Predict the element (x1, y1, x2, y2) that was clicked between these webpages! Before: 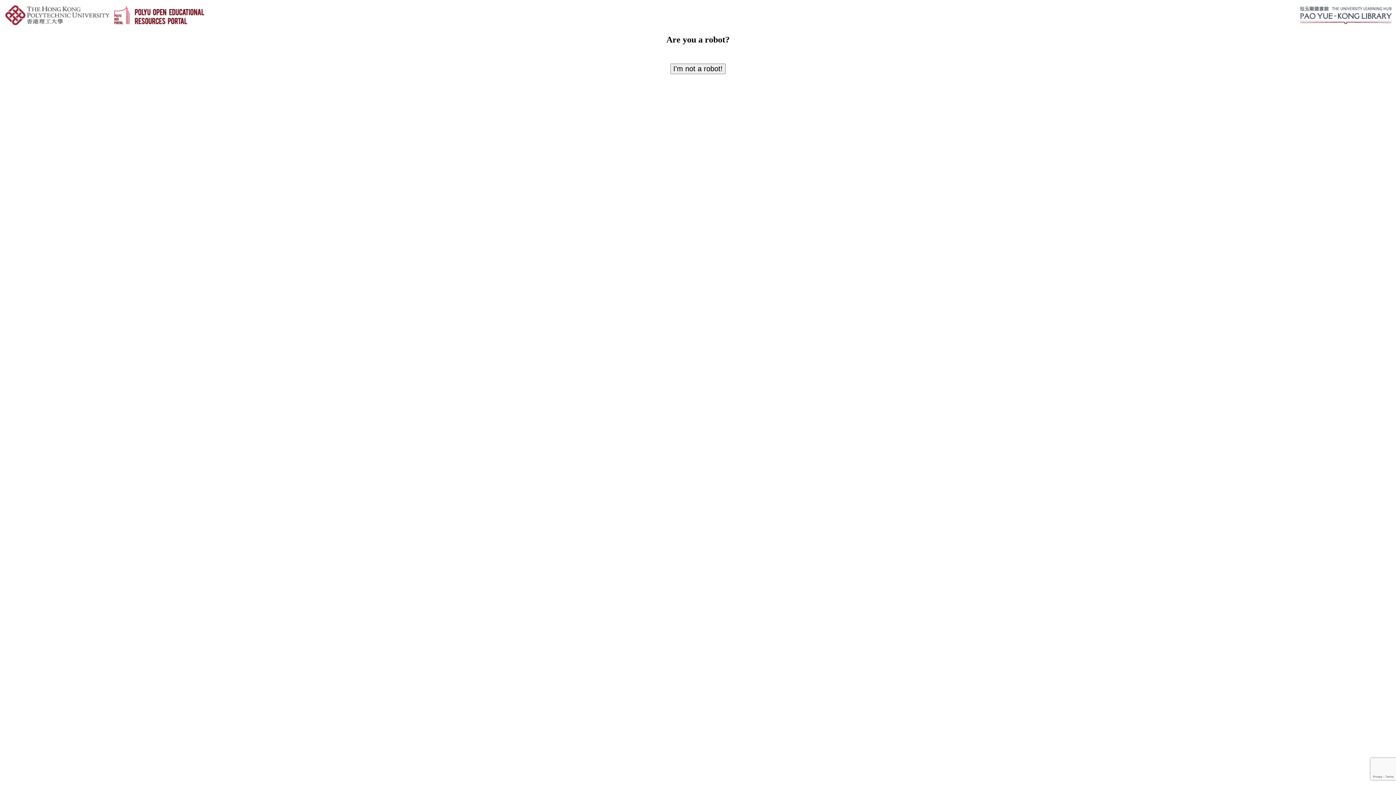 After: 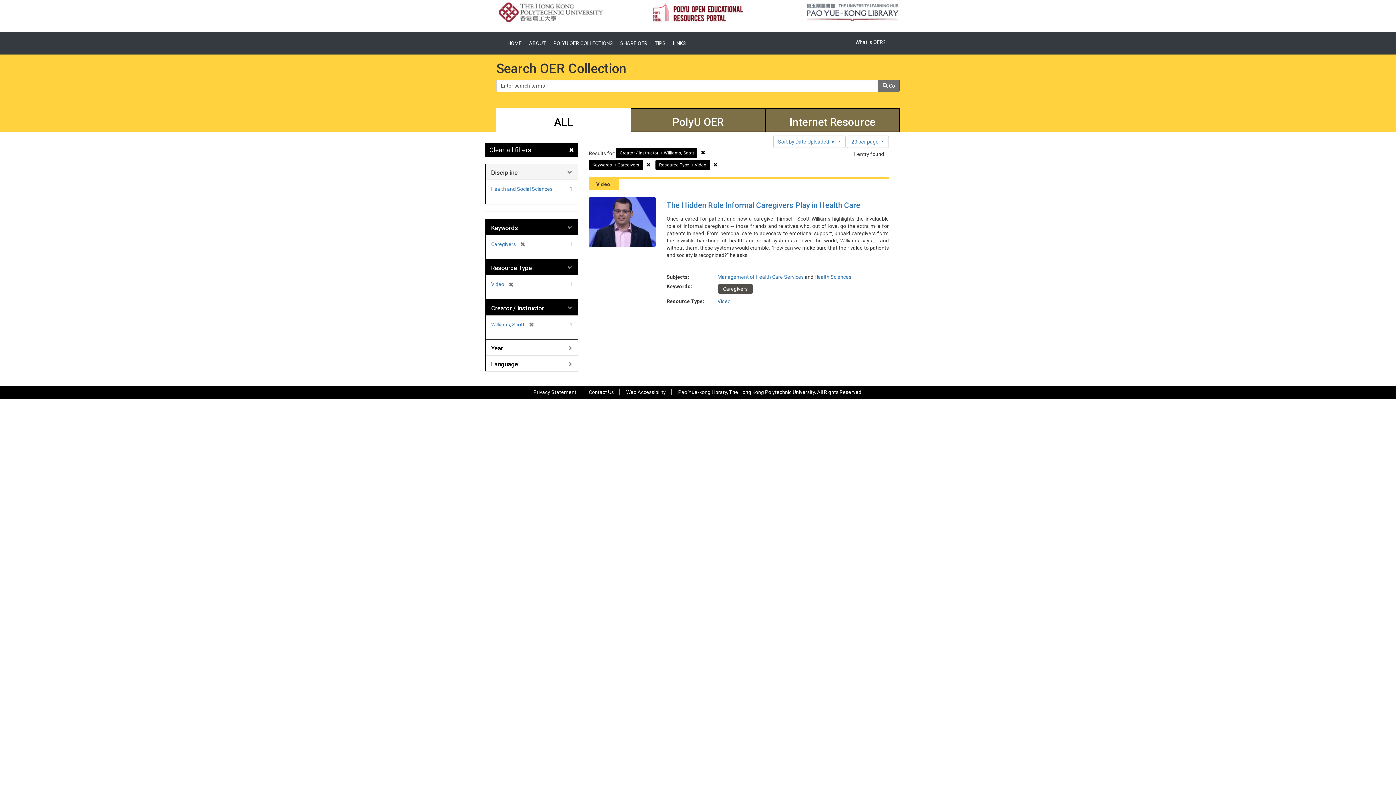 Action: bbox: (670, 63, 725, 74) label: I'm not a robot!